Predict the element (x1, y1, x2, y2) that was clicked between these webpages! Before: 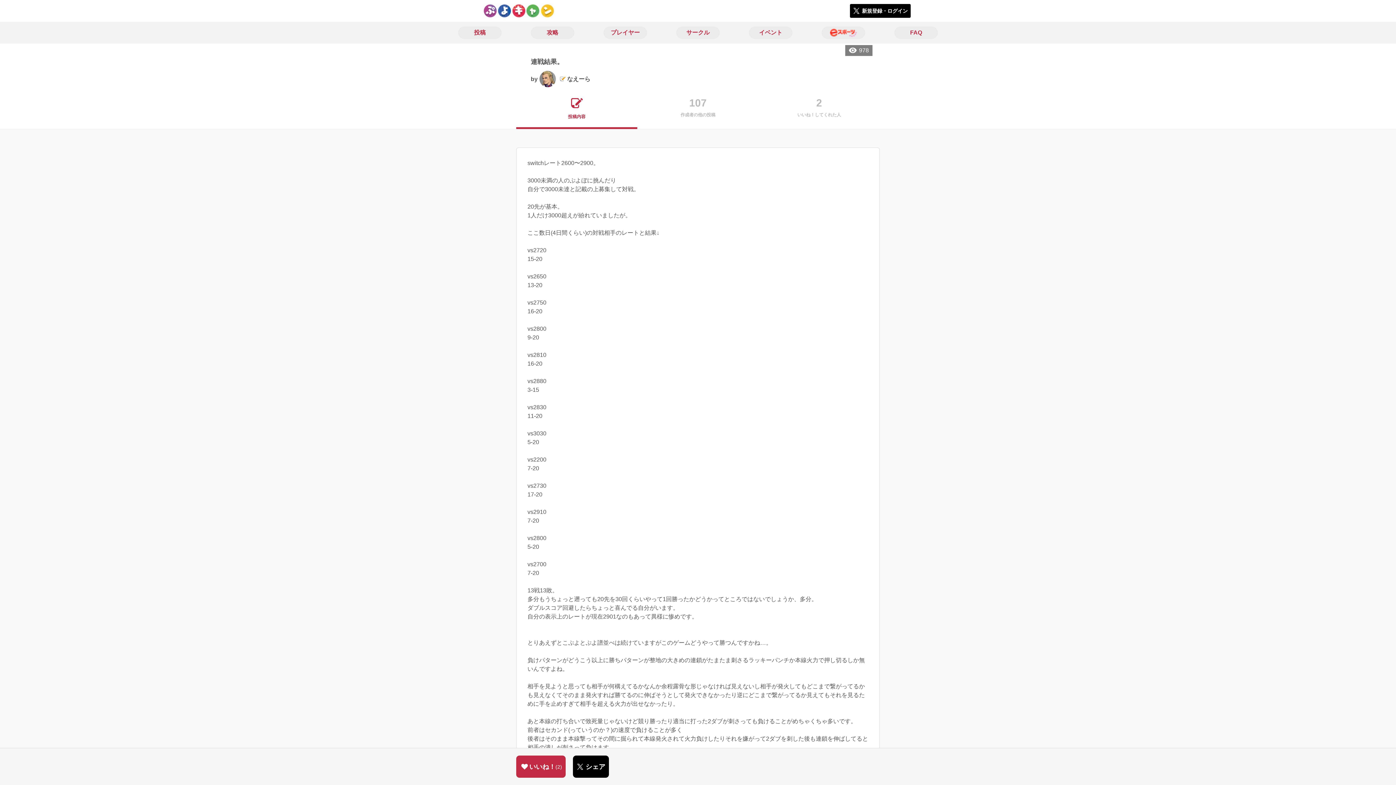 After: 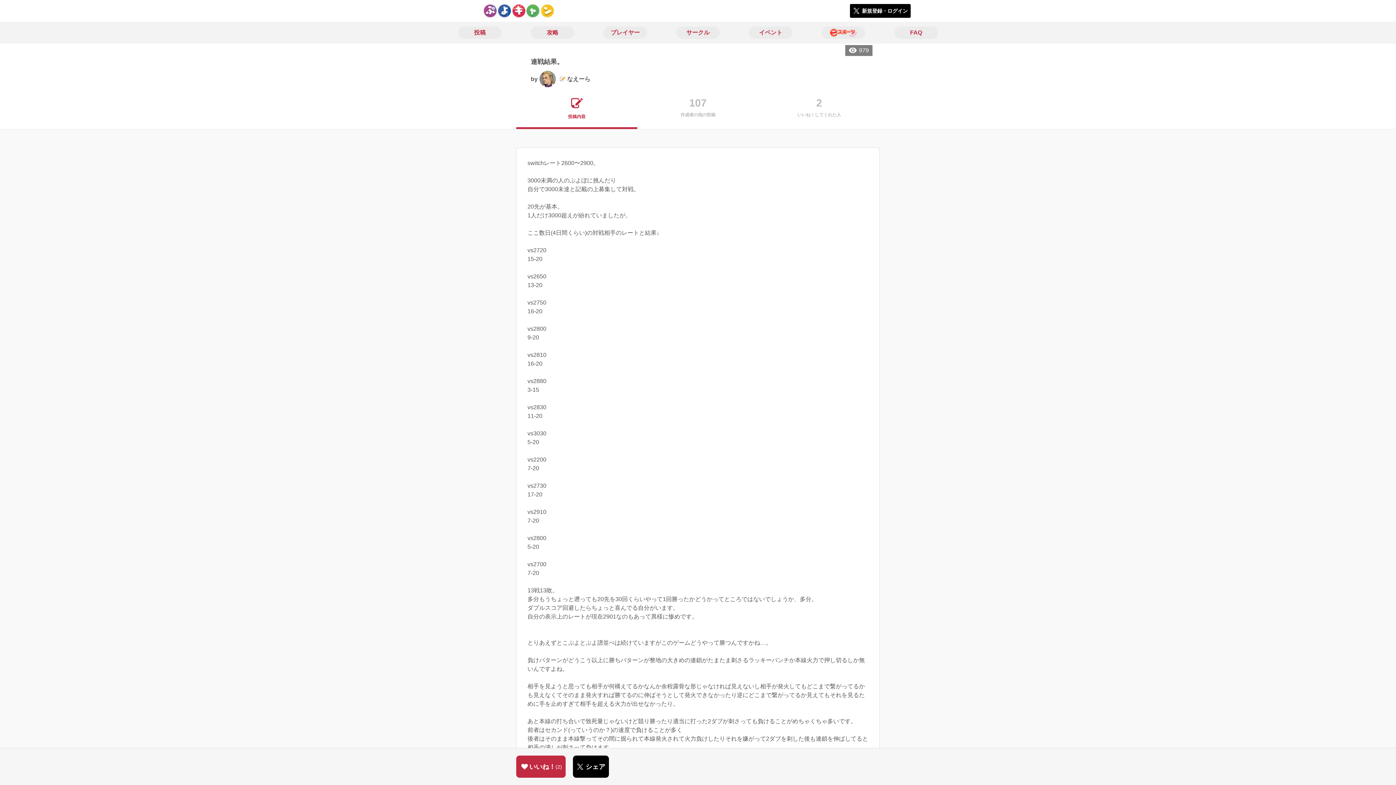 Action: label: 投稿内容 bbox: (516, 94, 637, 129)